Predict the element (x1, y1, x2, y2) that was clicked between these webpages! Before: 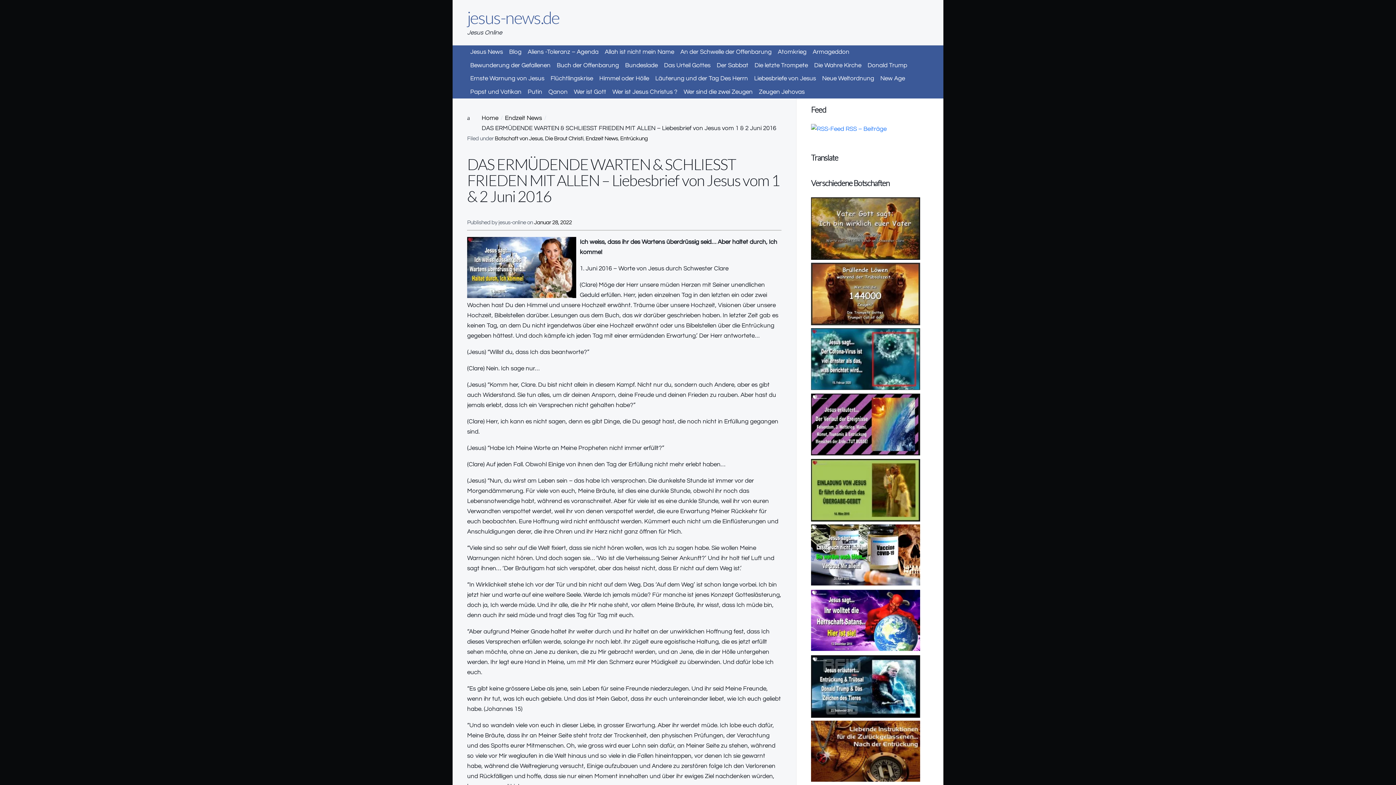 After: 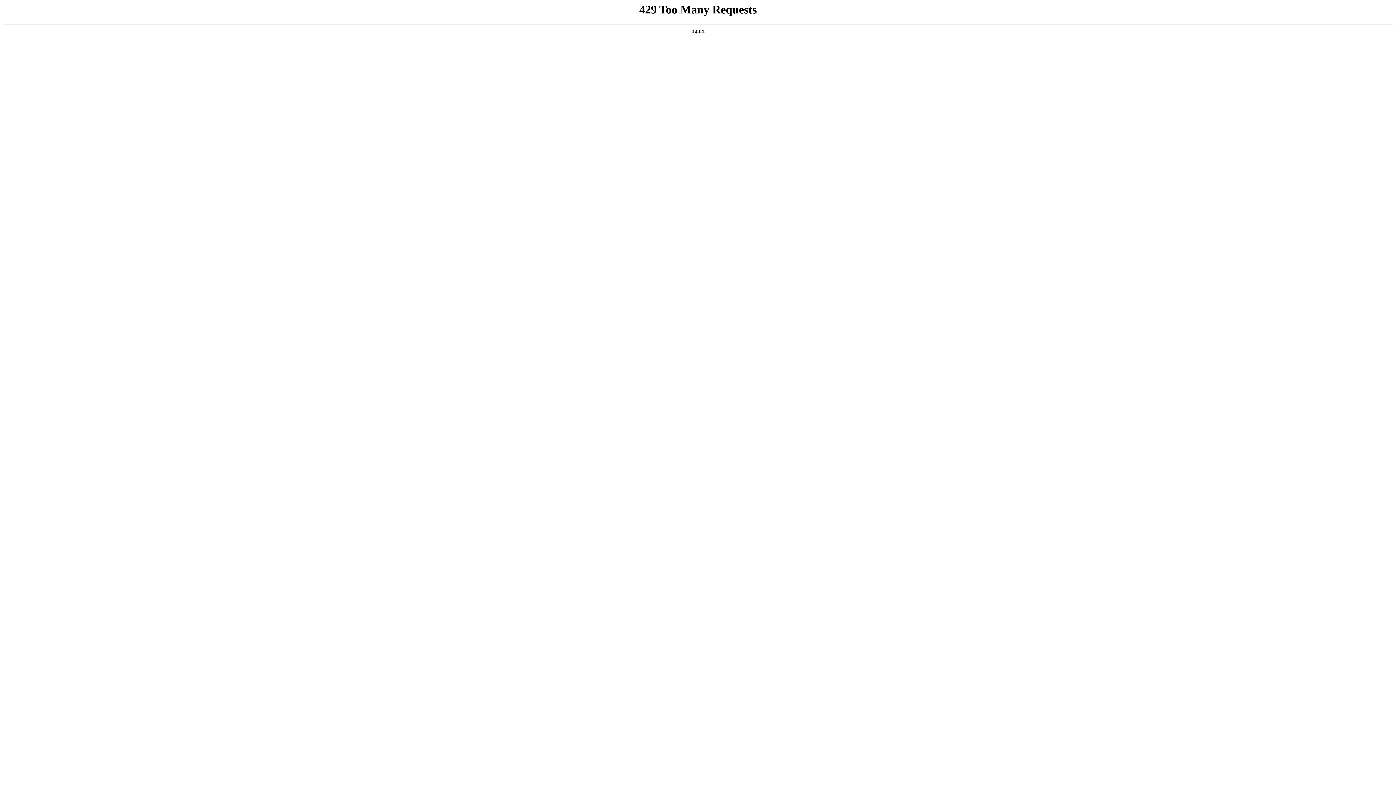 Action: label: Bewunderung der Gefallenen bbox: (467, 58, 553, 72)